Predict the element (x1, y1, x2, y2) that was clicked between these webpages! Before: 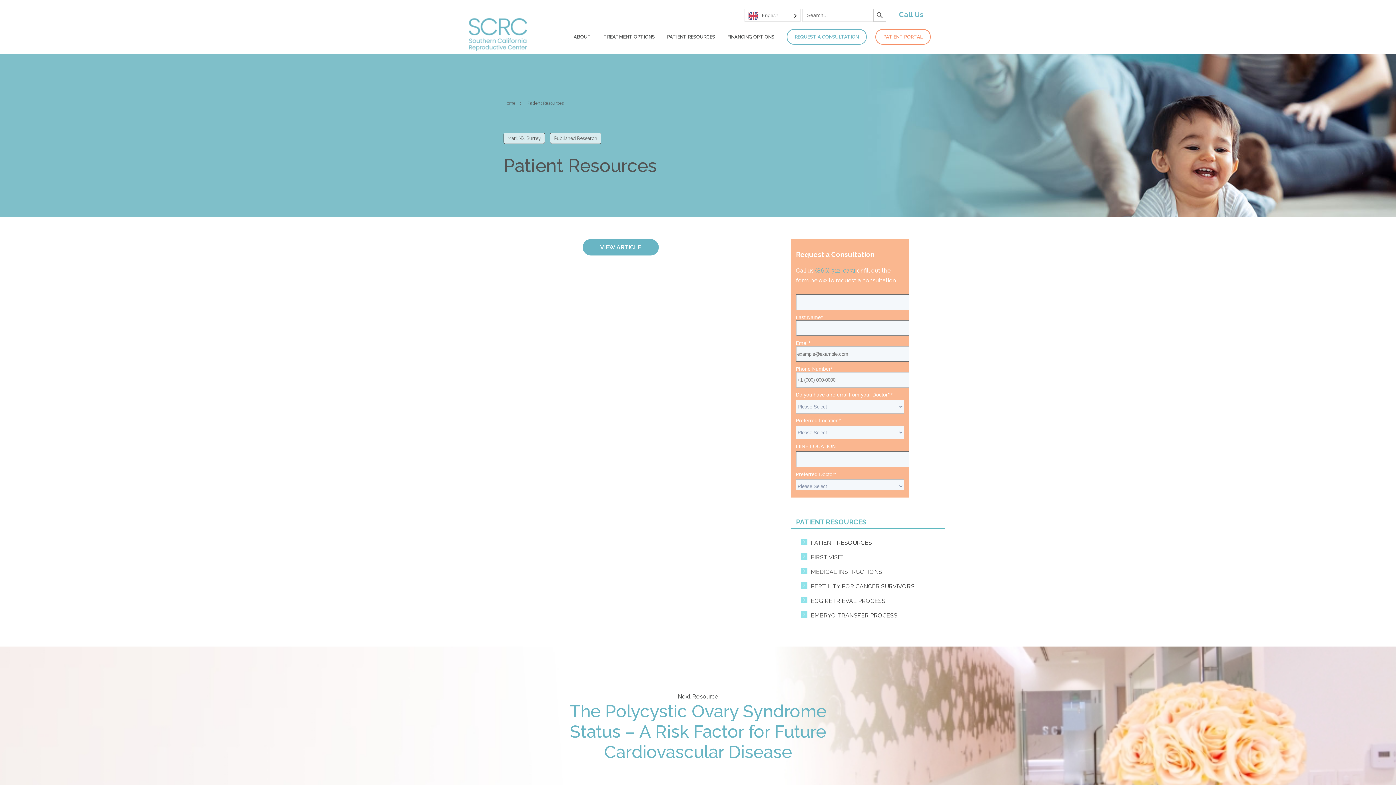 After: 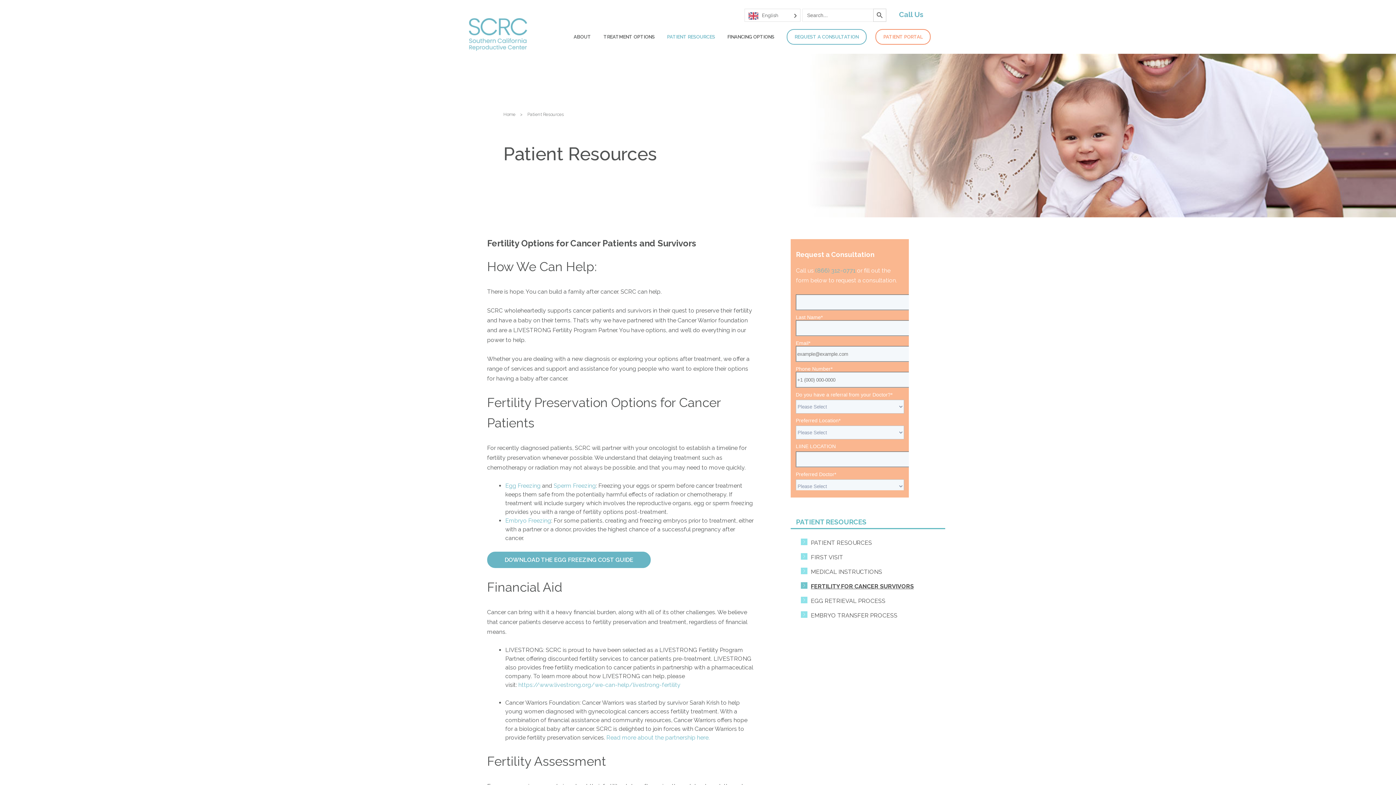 Action: bbox: (800, 579, 945, 594) label: FERTILITY FOR CANCER SURVIVORS